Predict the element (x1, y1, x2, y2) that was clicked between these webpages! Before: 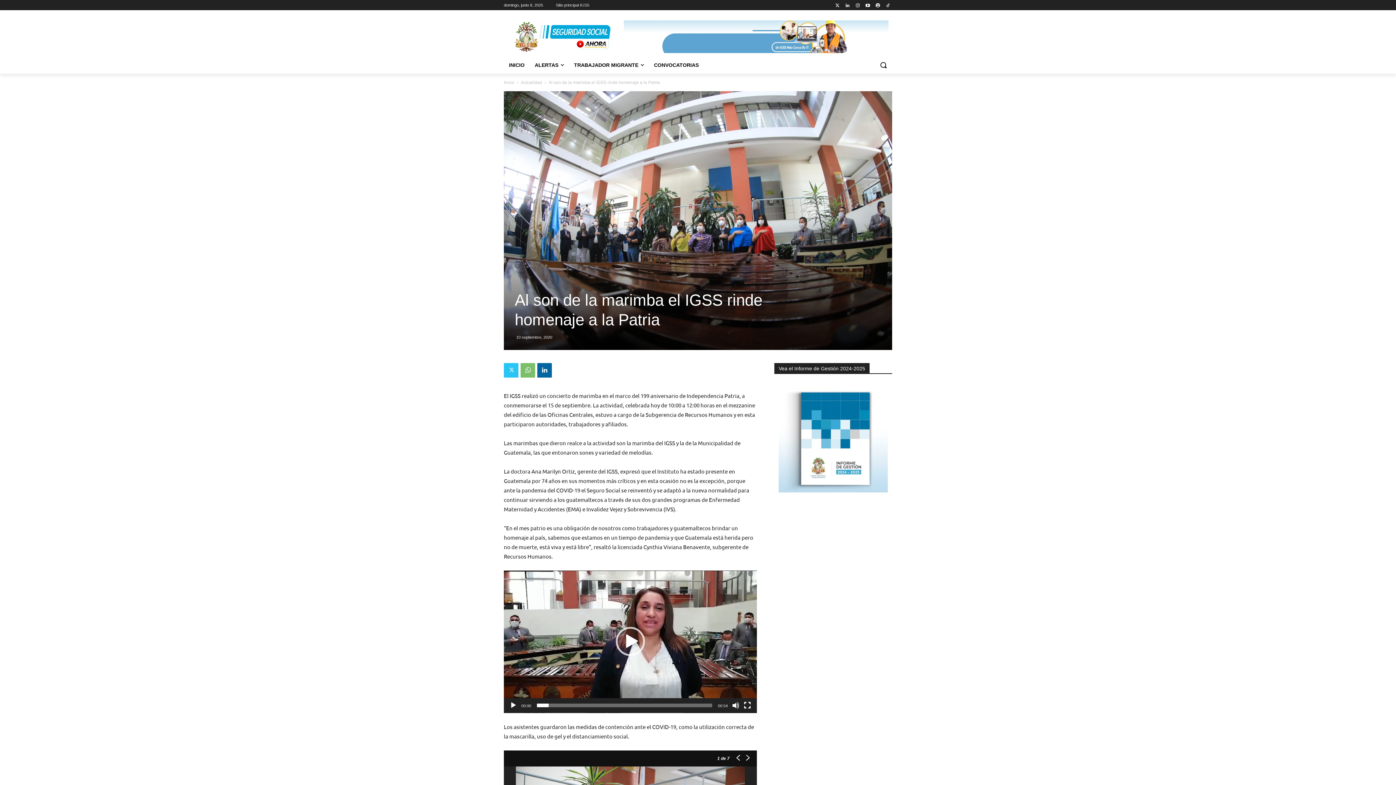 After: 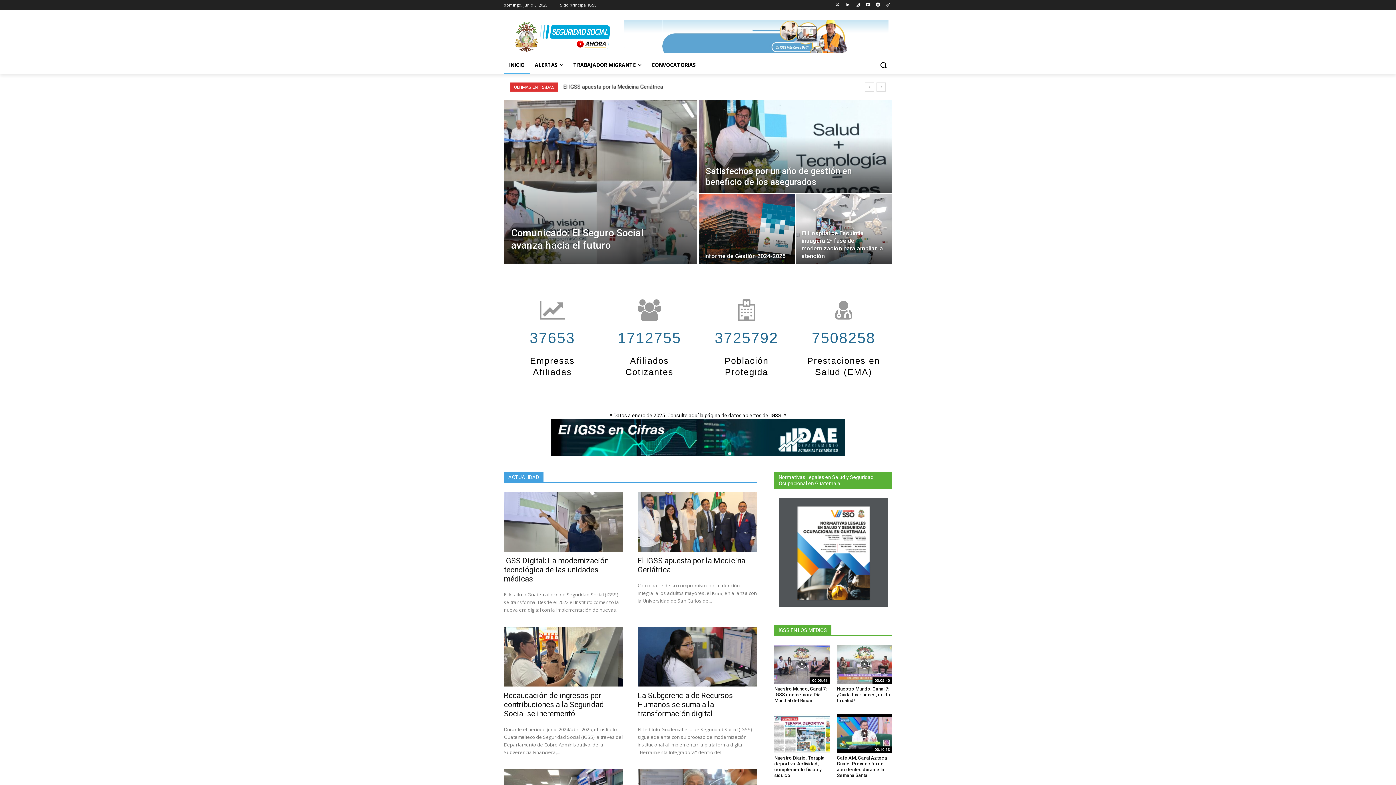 Action: bbox: (504, 80, 514, 85) label: Inicio